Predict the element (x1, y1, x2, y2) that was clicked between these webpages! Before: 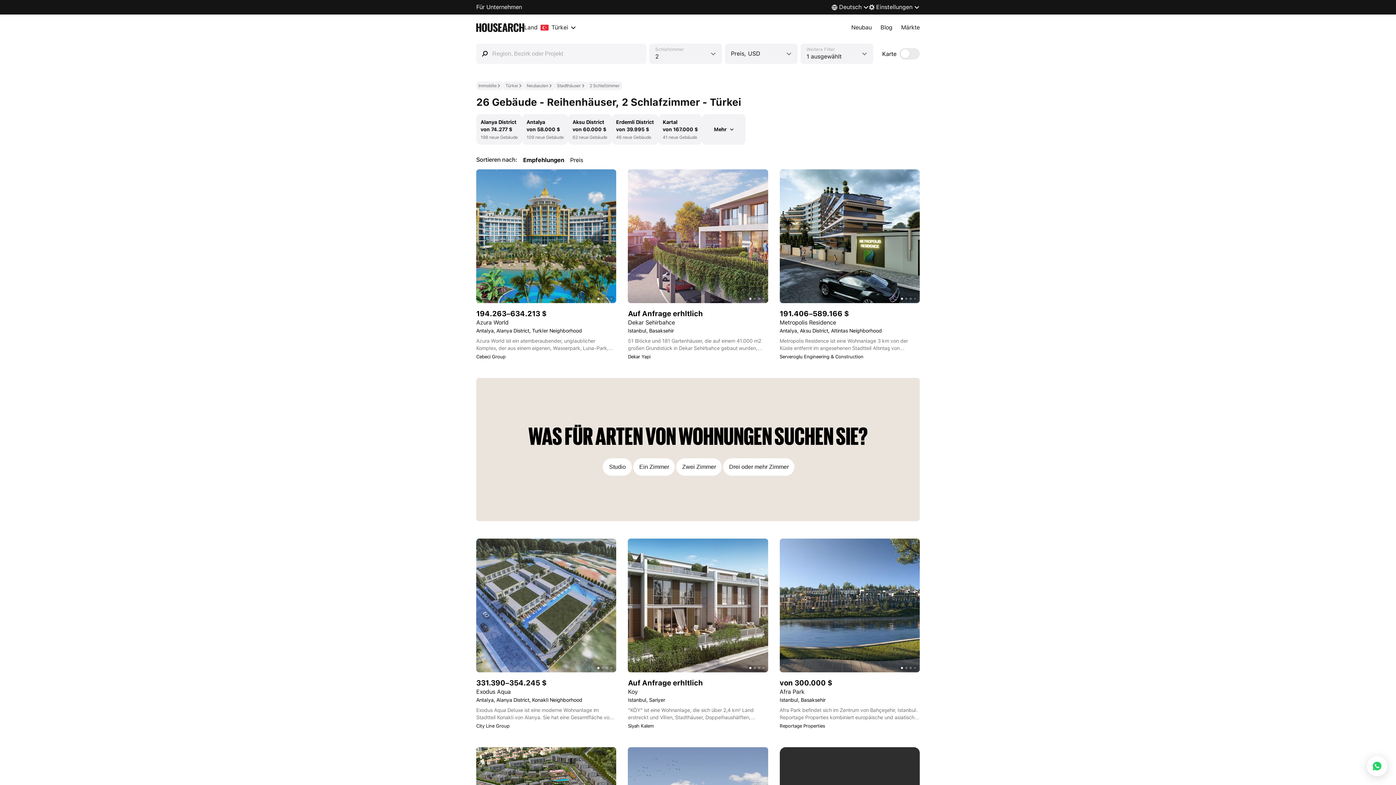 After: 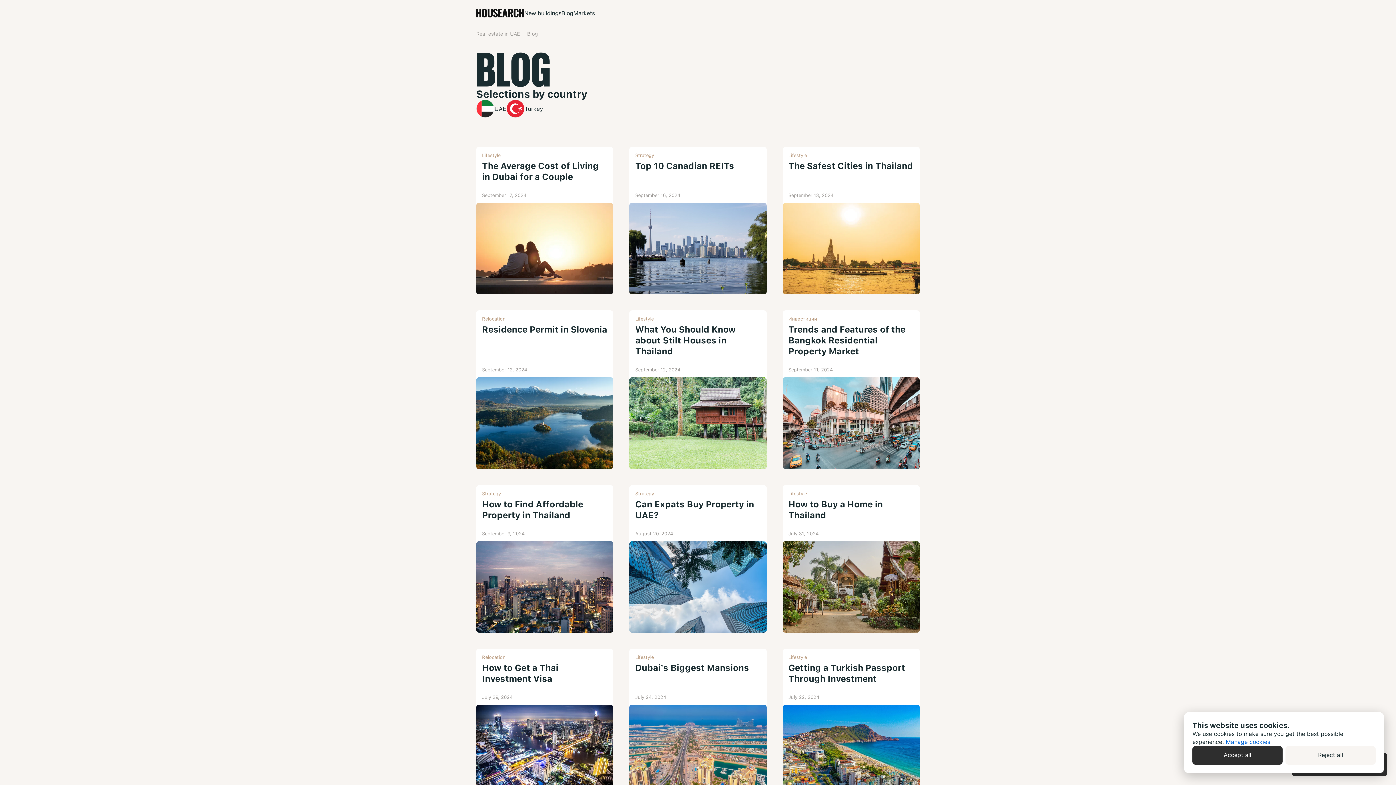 Action: bbox: (880, 23, 892, 32) label: Blog